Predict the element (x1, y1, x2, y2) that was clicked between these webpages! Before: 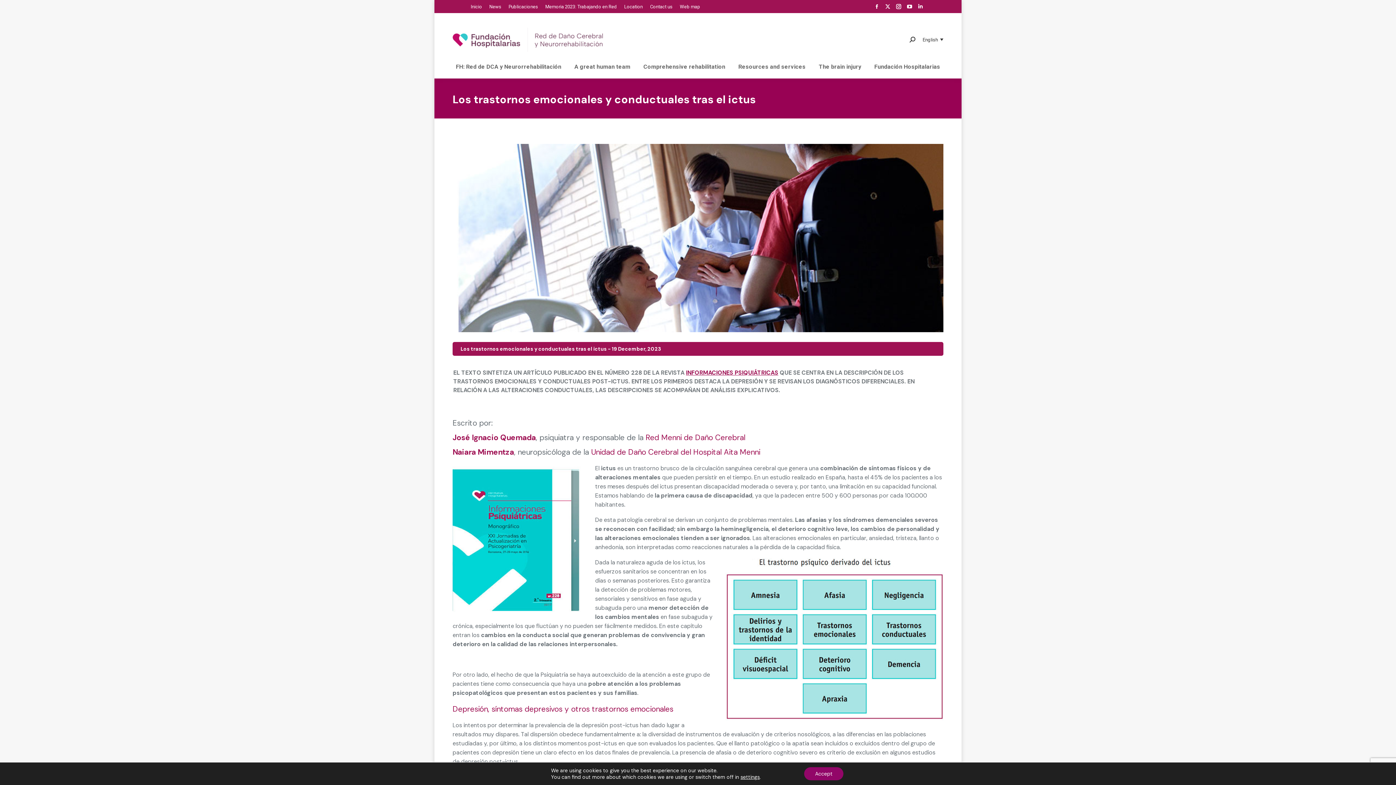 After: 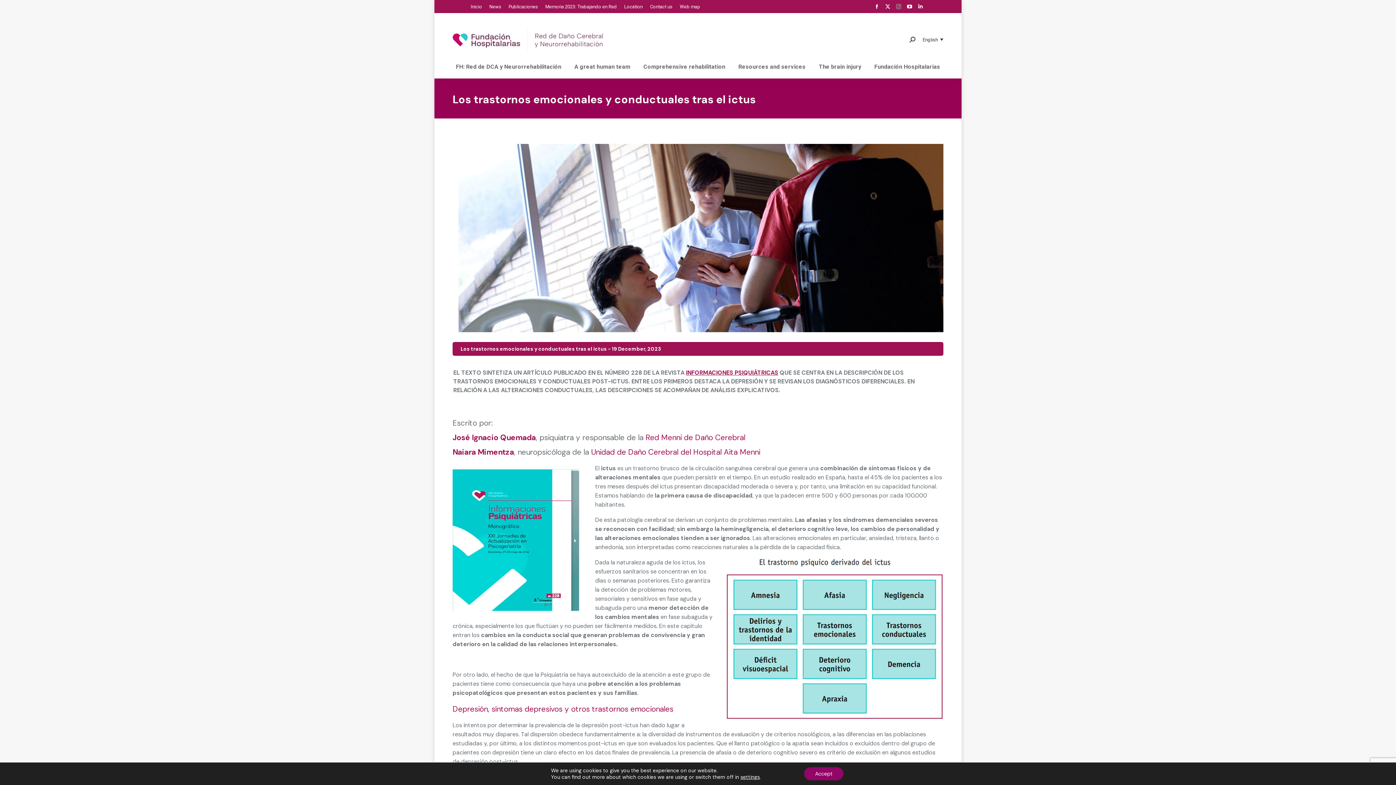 Action: bbox: (894, 1, 903, 11) label: Instagram page opens in new window